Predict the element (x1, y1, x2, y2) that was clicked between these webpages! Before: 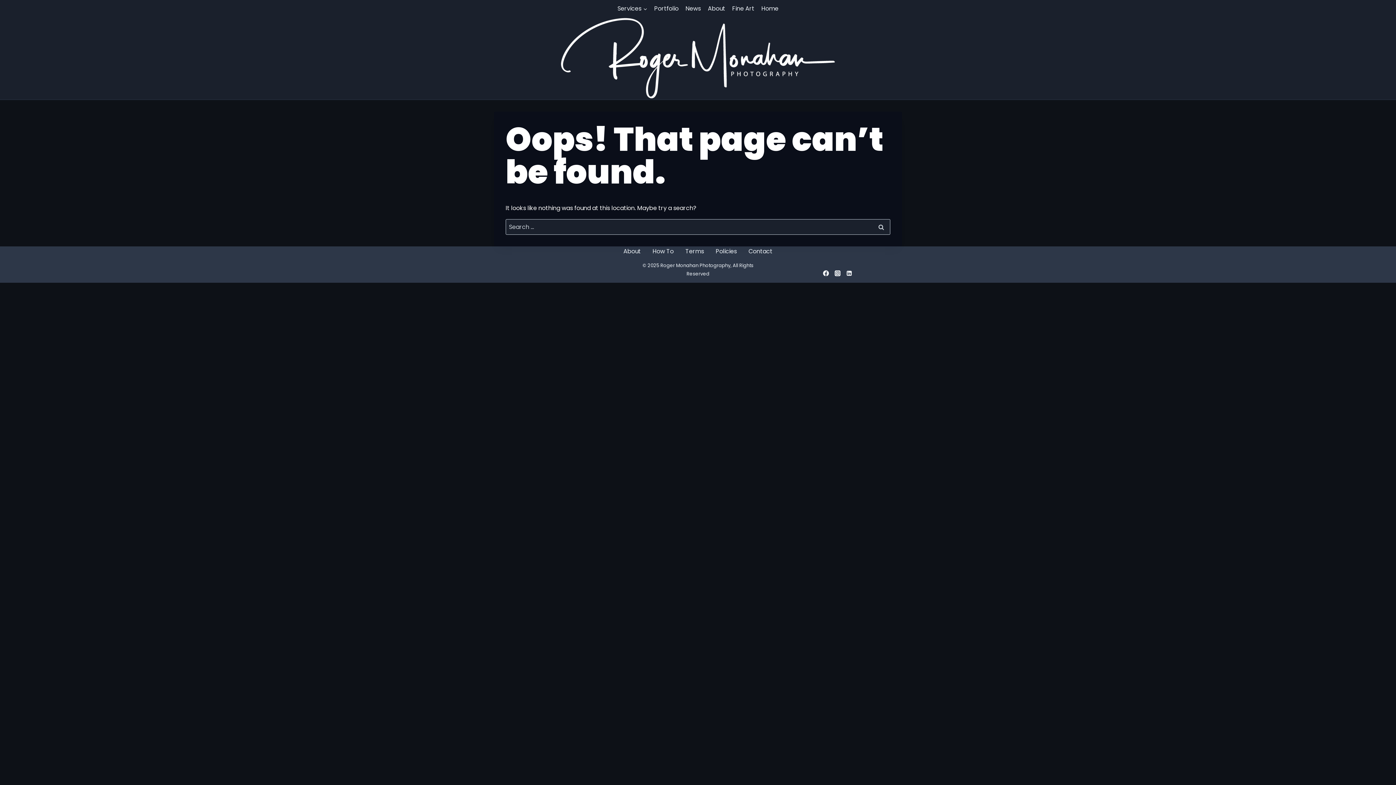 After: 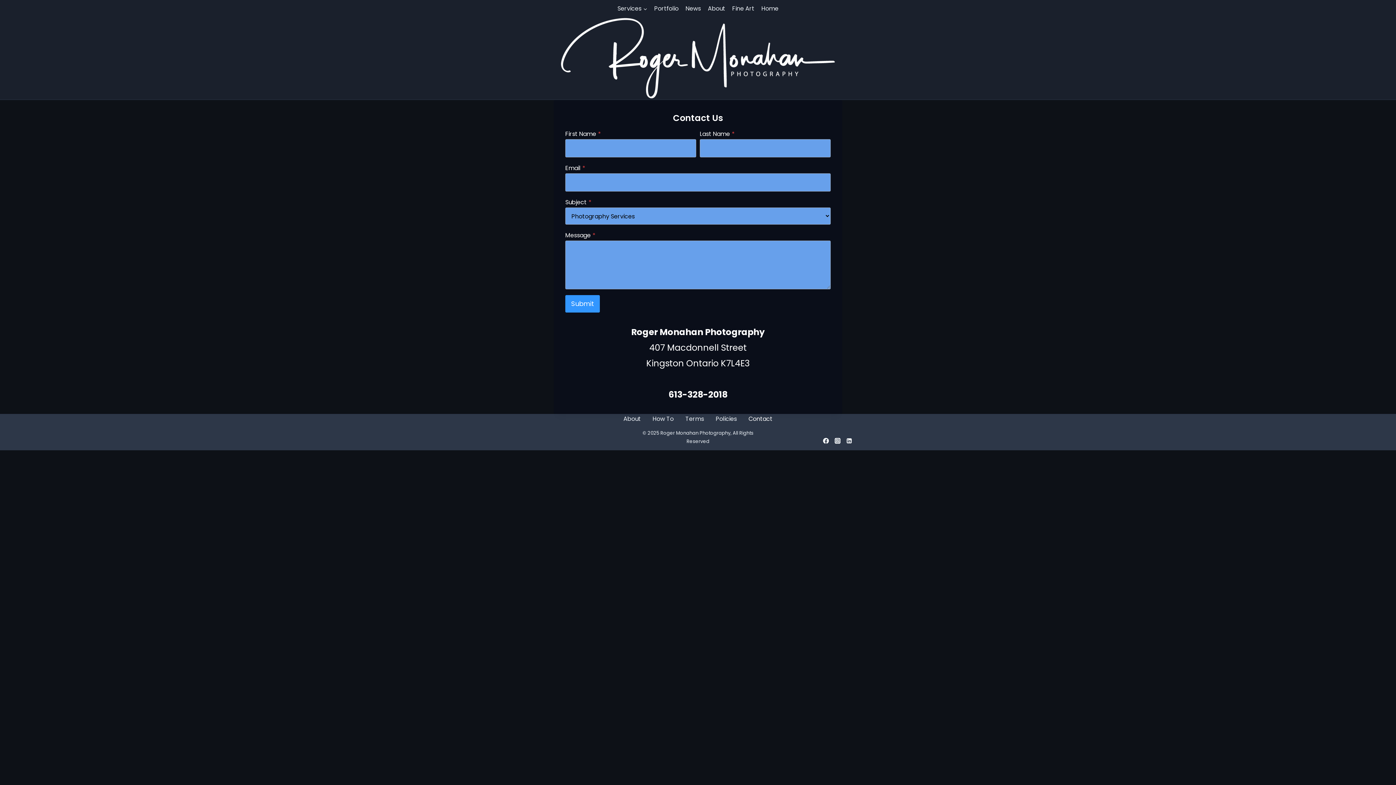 Action: bbox: (742, 246, 778, 256) label: Contact